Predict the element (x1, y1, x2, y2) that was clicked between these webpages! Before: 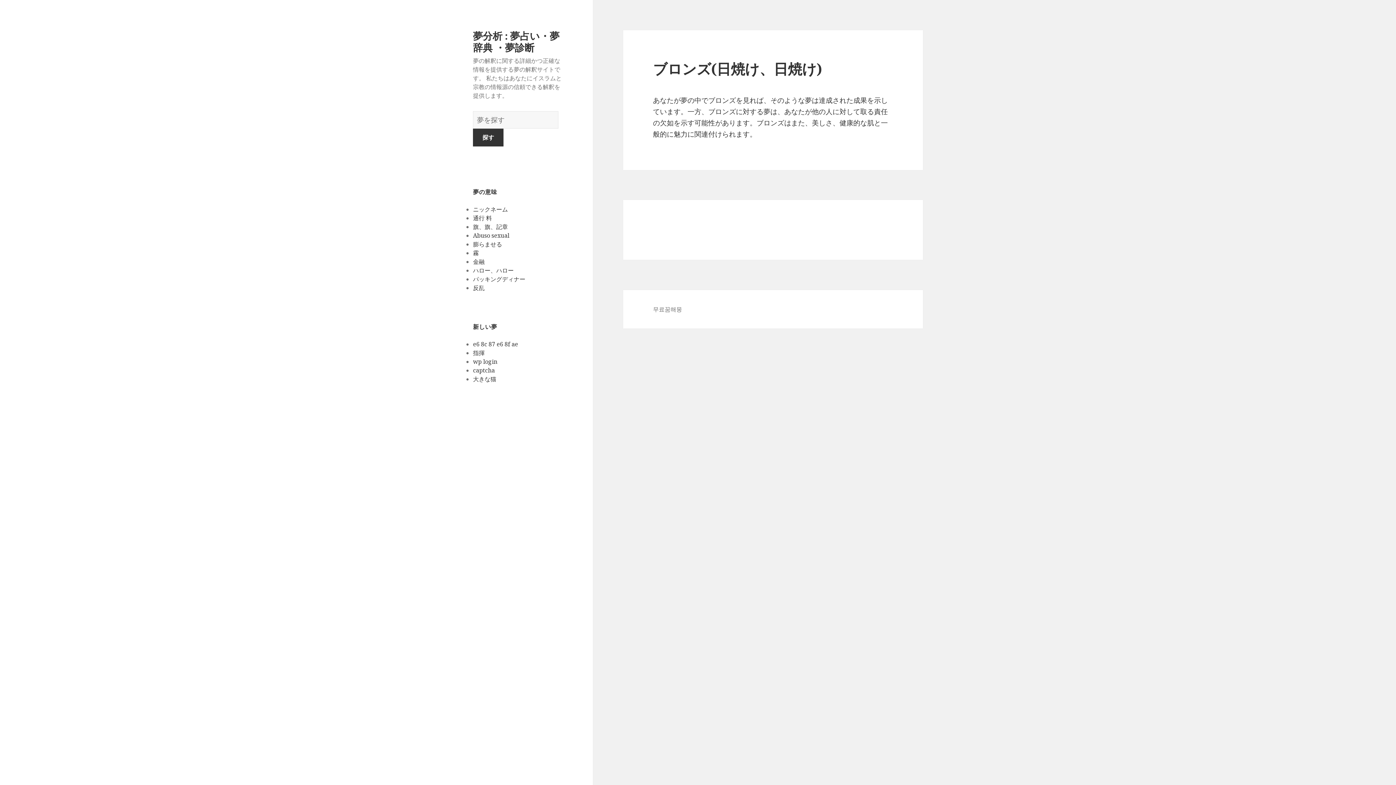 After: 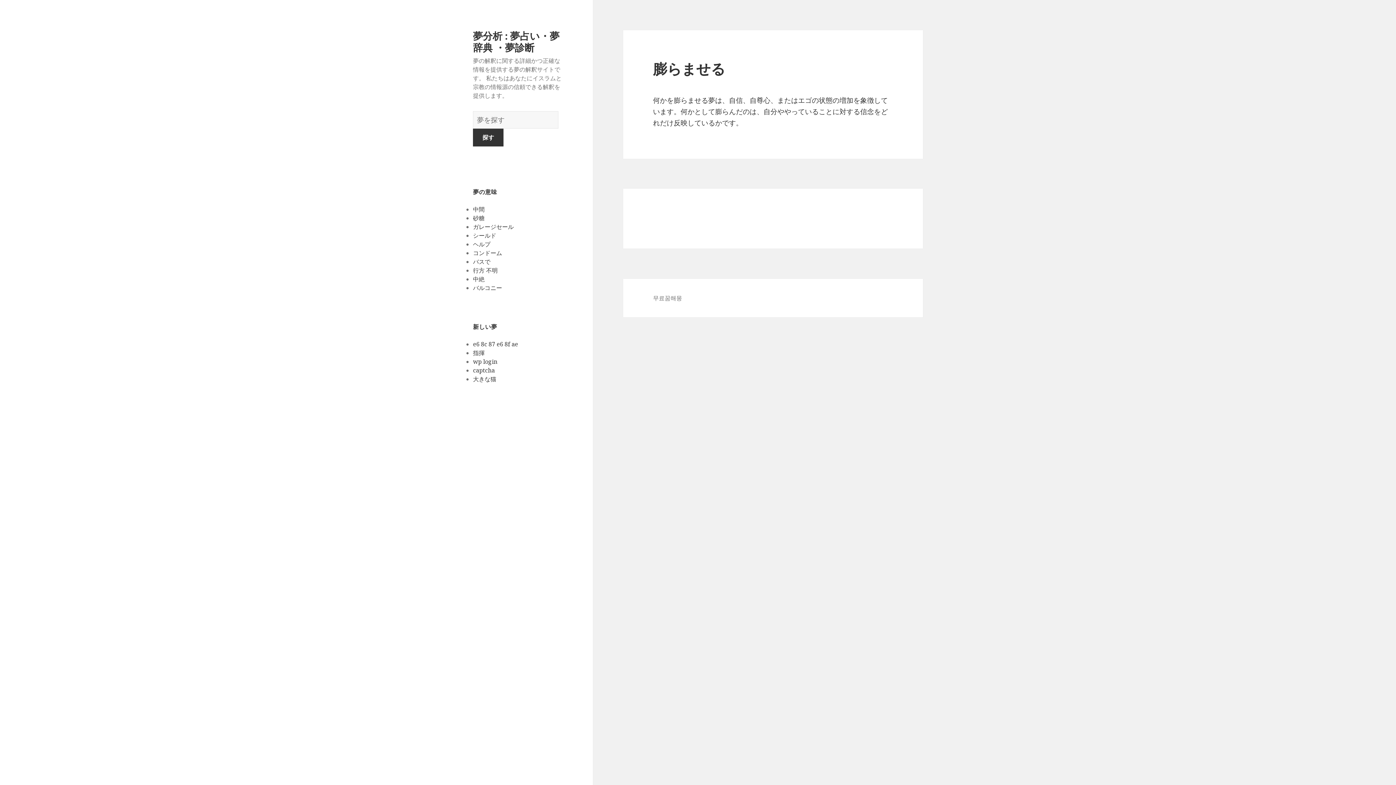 Action: bbox: (473, 240, 502, 248) label: 膨らませる